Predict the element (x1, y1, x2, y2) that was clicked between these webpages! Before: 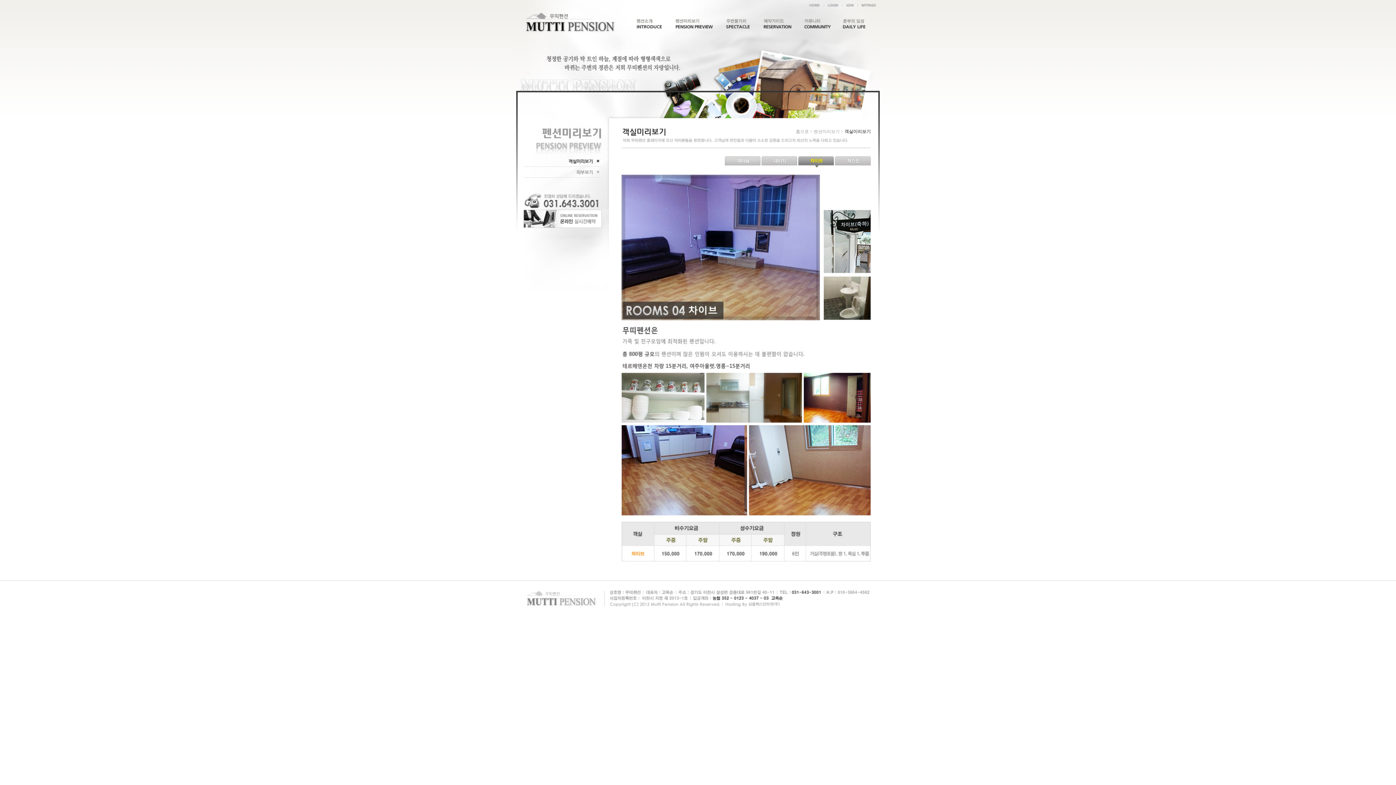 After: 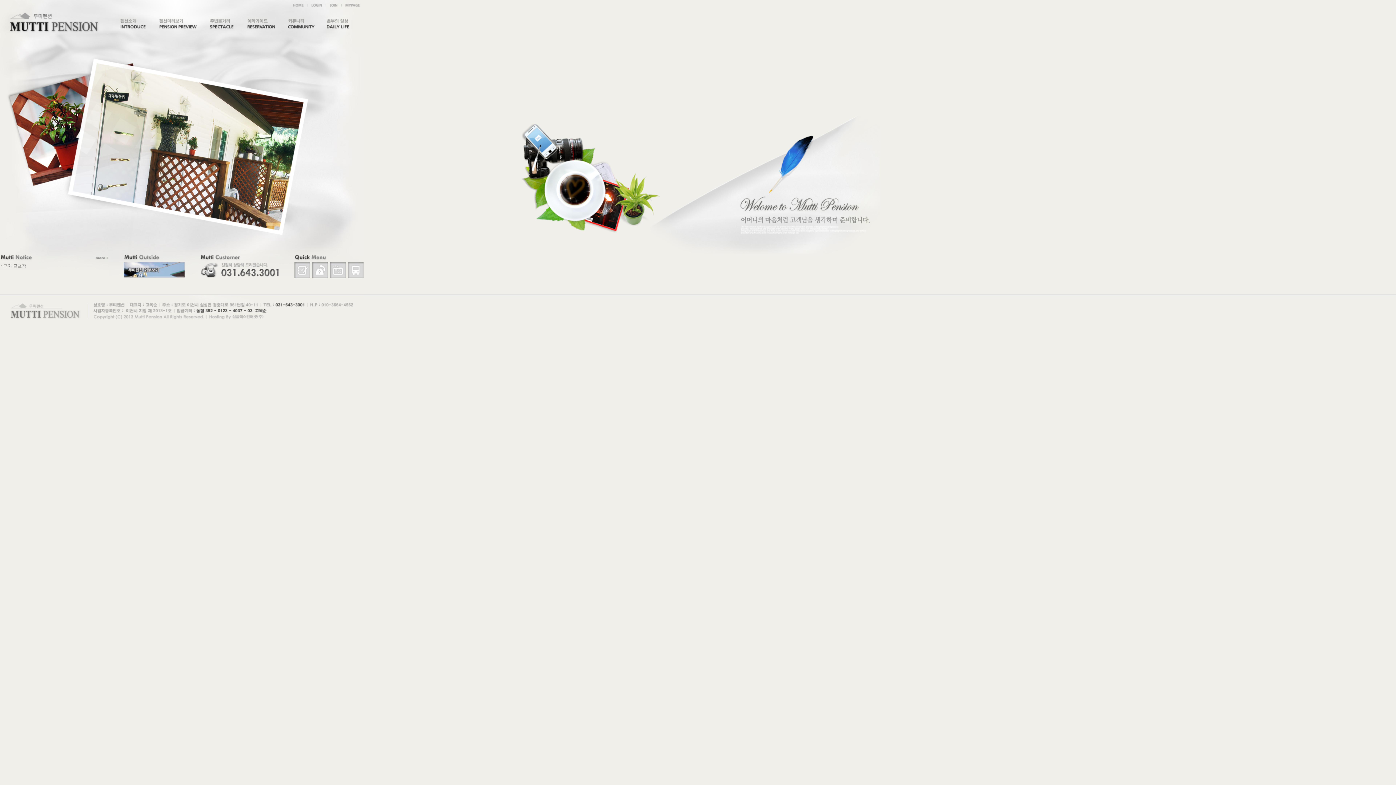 Action: bbox: (808, 3, 820, 8)